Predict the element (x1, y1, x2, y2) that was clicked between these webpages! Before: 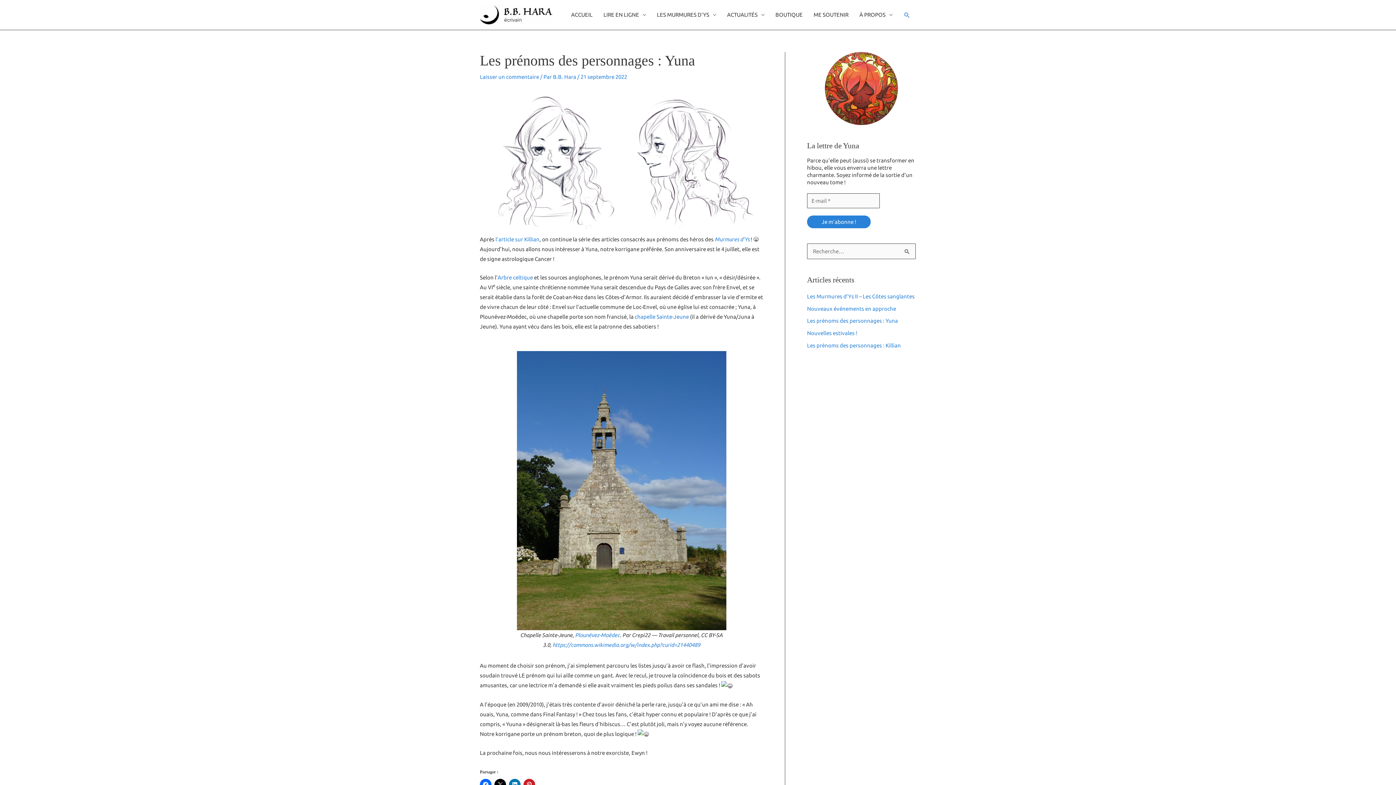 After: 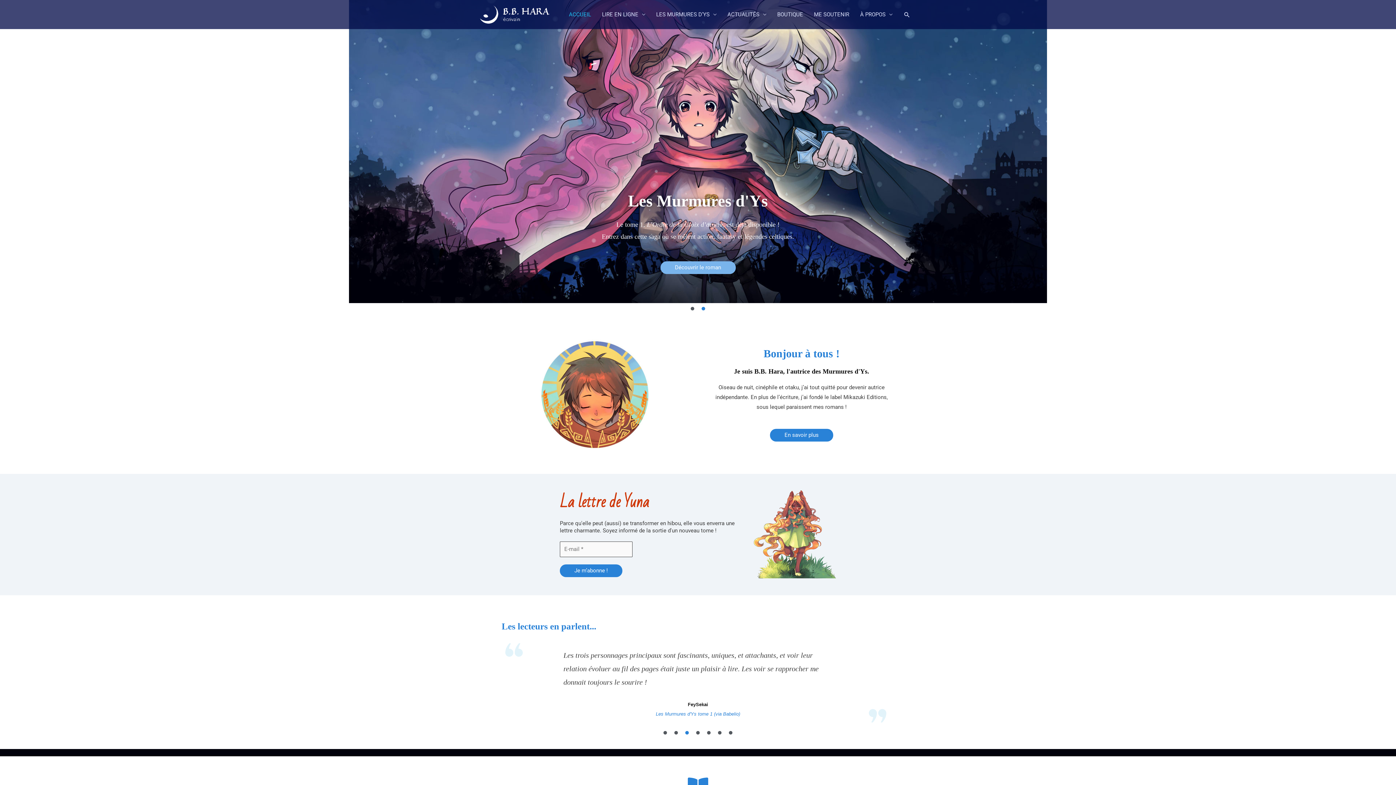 Action: bbox: (565, 0, 598, 29) label: ACCUEIL